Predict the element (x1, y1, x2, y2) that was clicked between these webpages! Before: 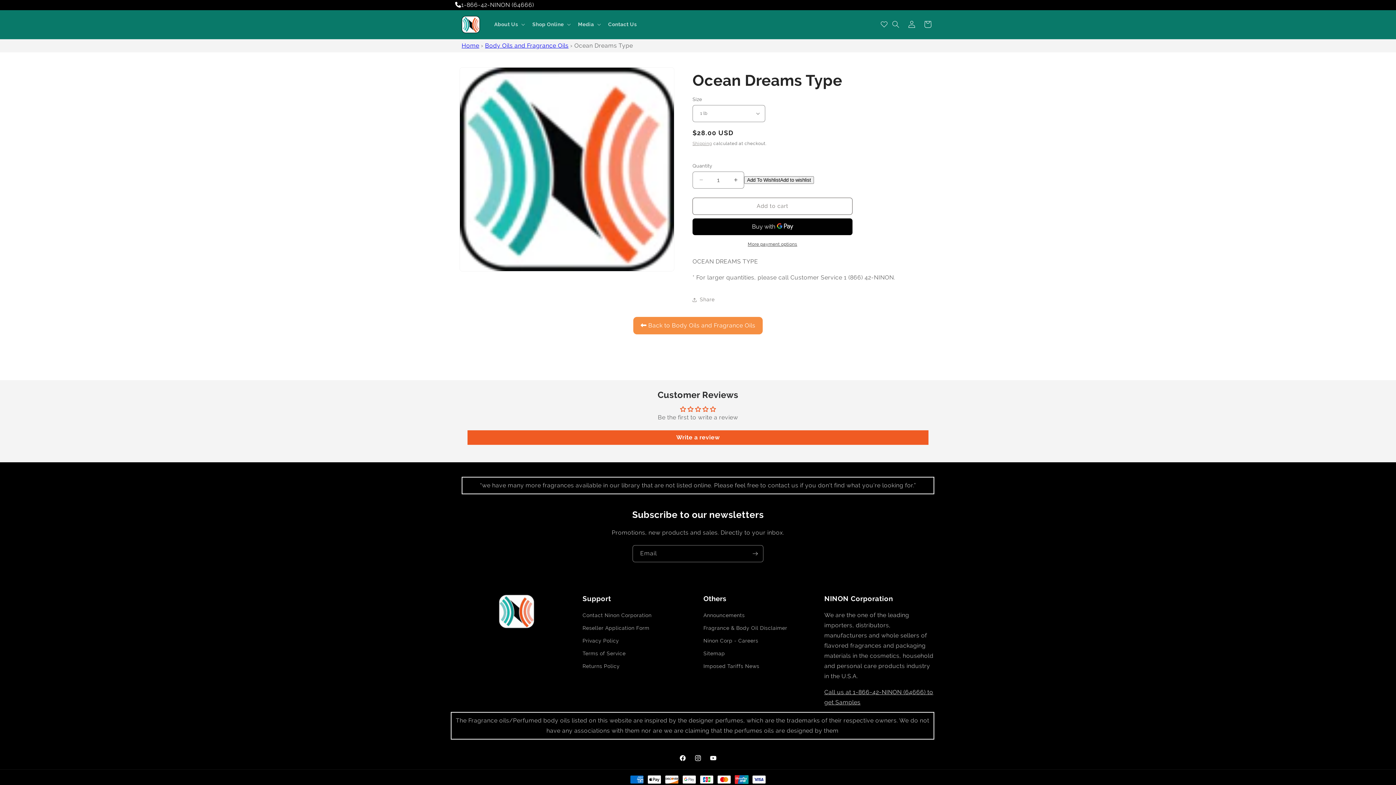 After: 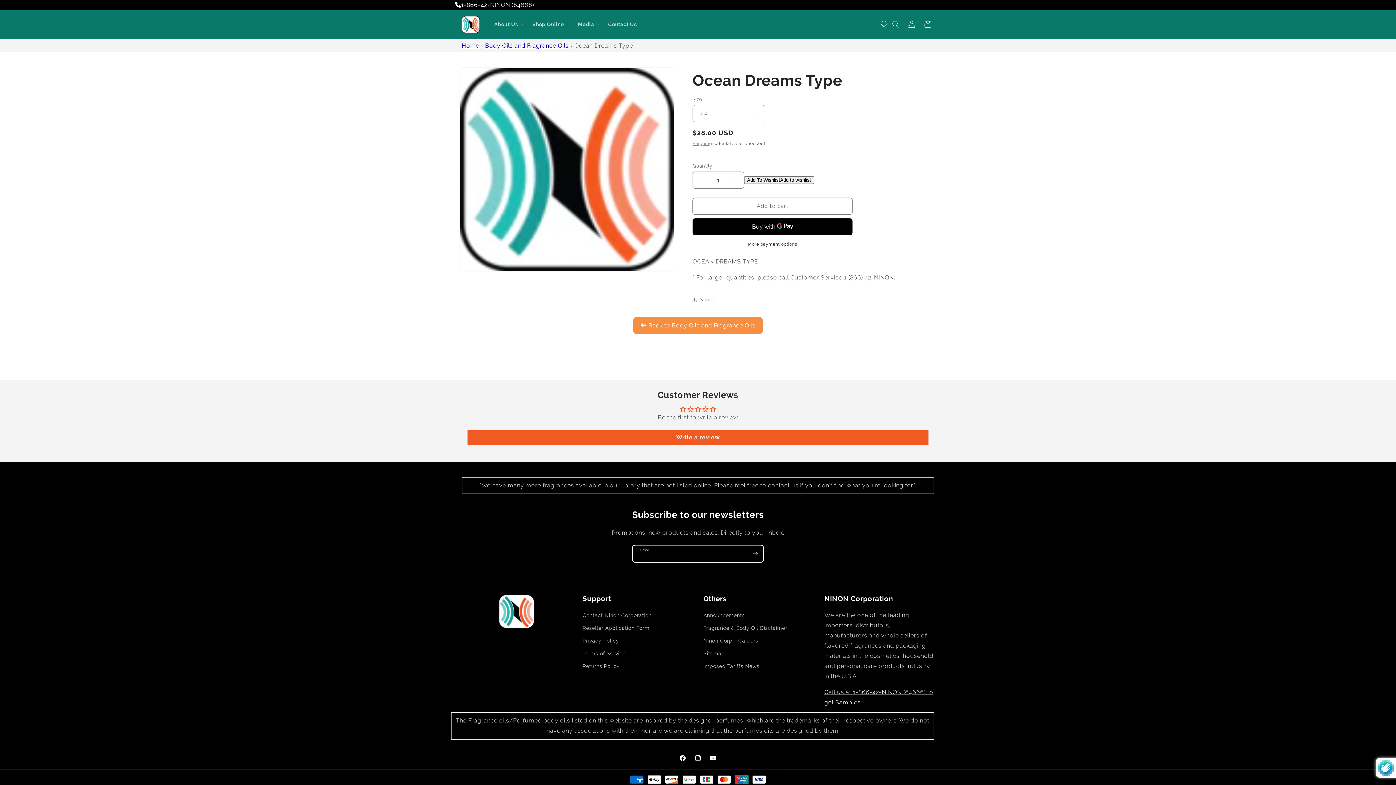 Action: bbox: (747, 545, 763, 562) label: Subscribe